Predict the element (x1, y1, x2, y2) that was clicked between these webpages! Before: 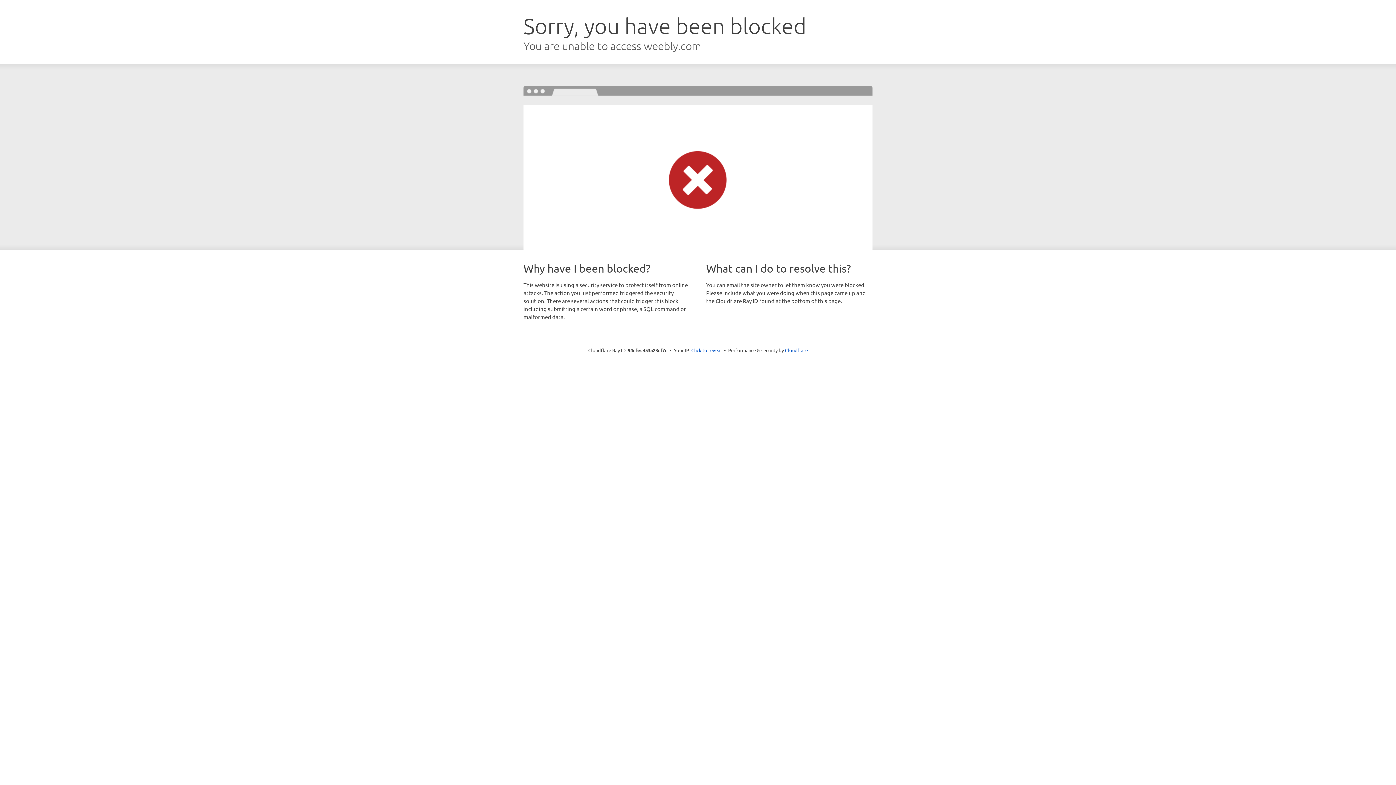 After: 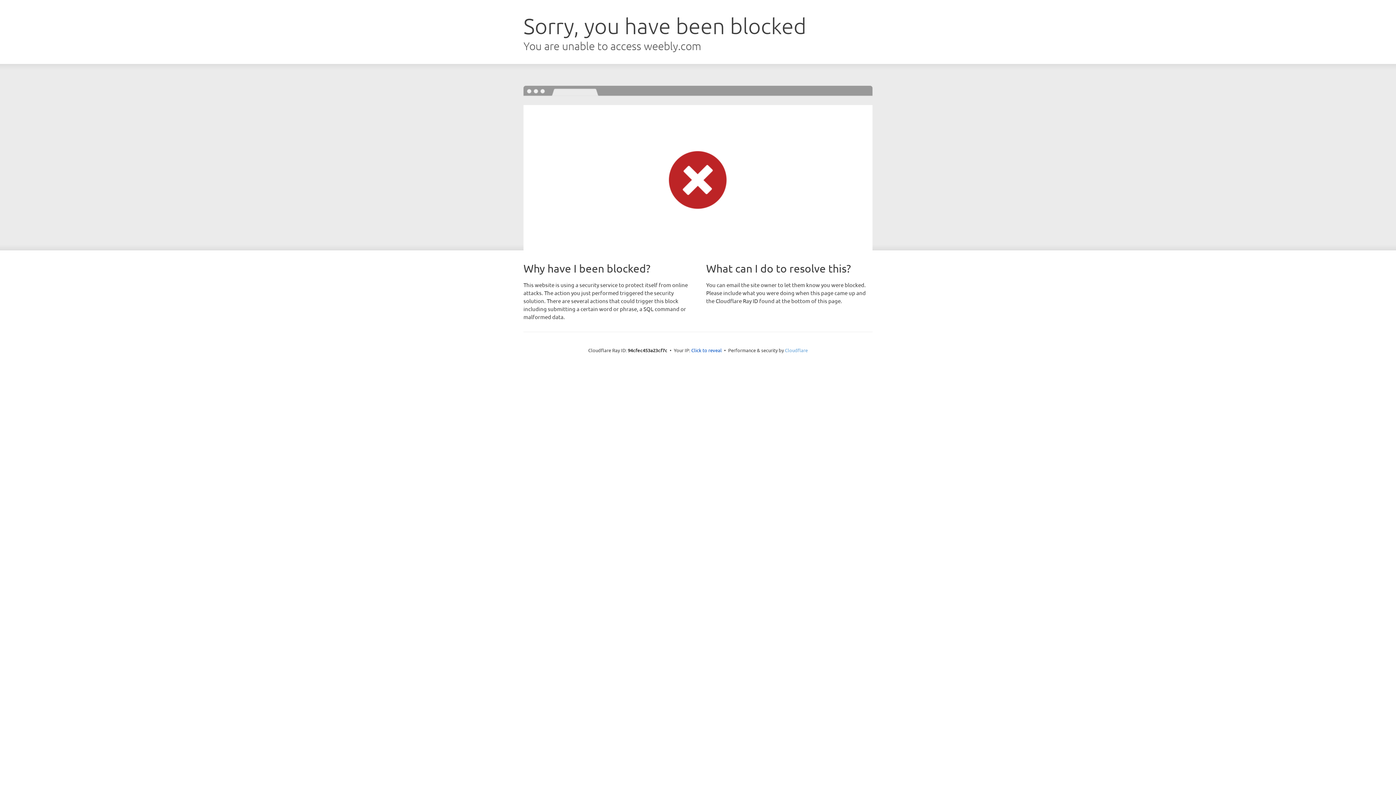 Action: bbox: (785, 347, 808, 353) label: Cloudflare